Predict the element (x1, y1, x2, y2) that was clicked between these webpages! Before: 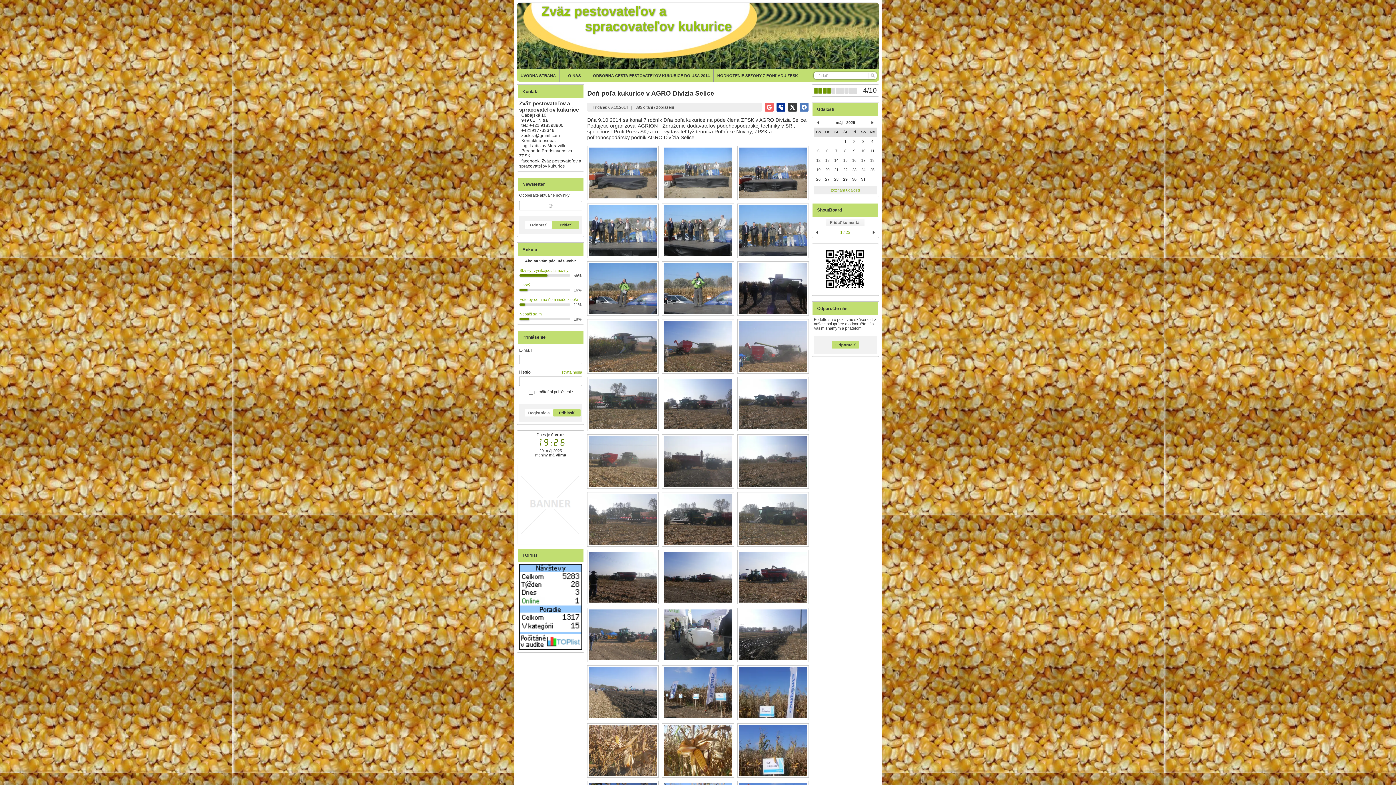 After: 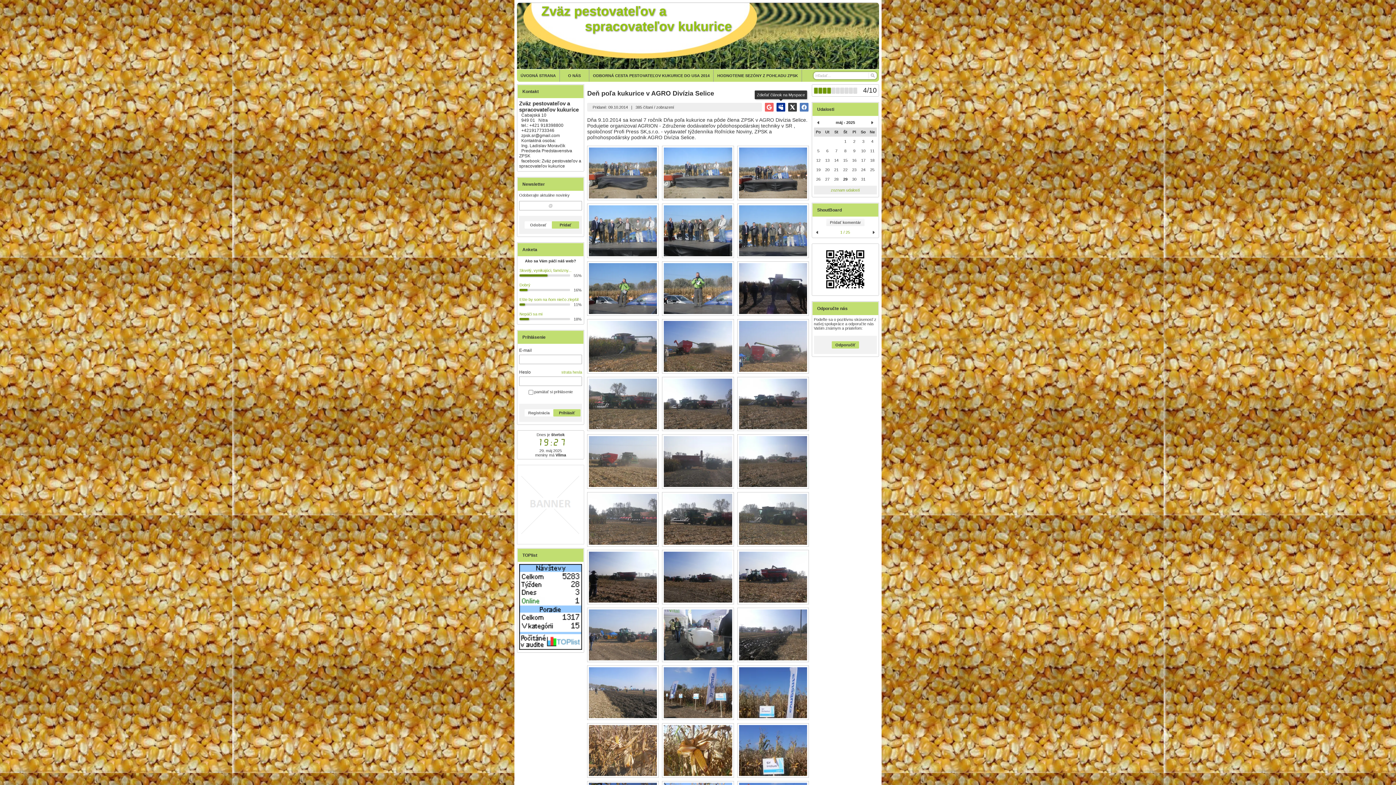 Action: bbox: (776, 102, 785, 111)